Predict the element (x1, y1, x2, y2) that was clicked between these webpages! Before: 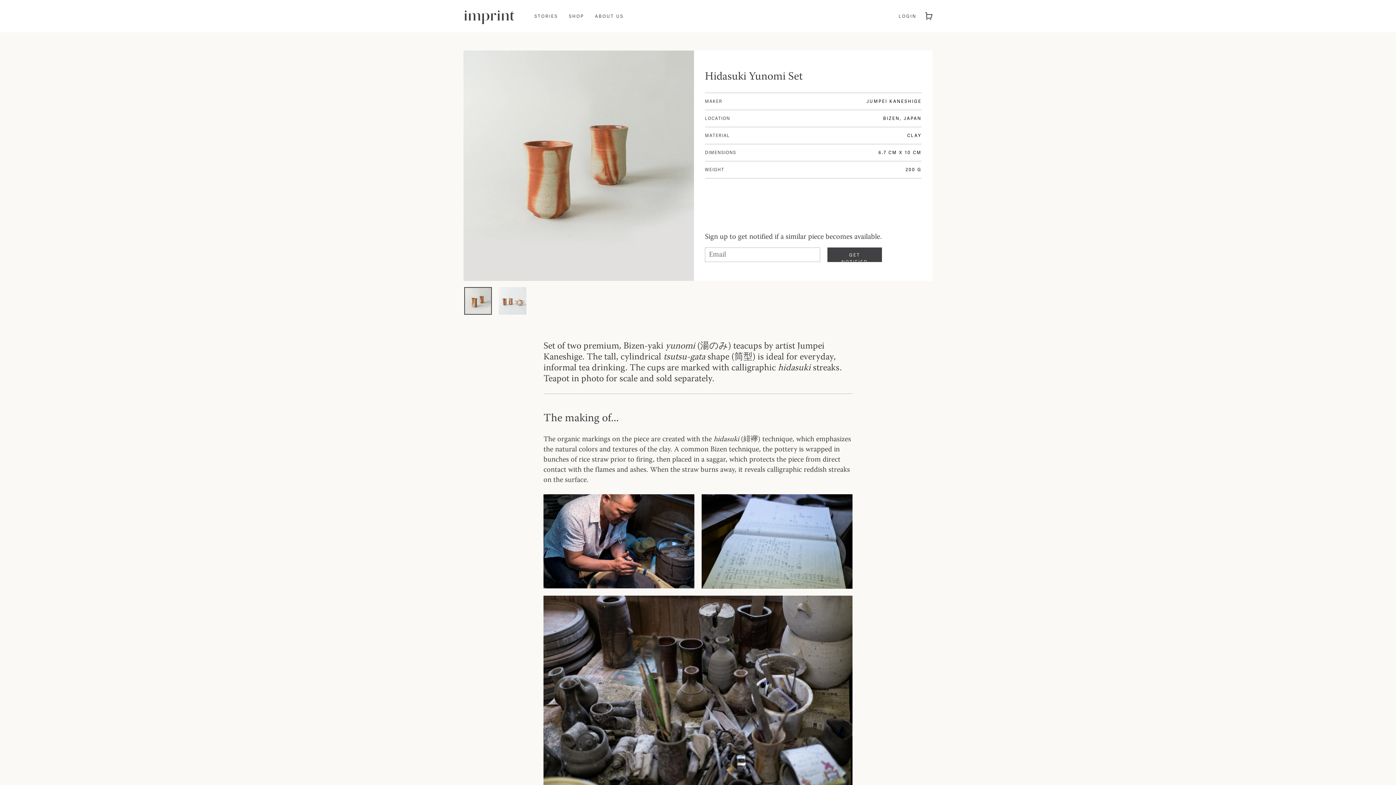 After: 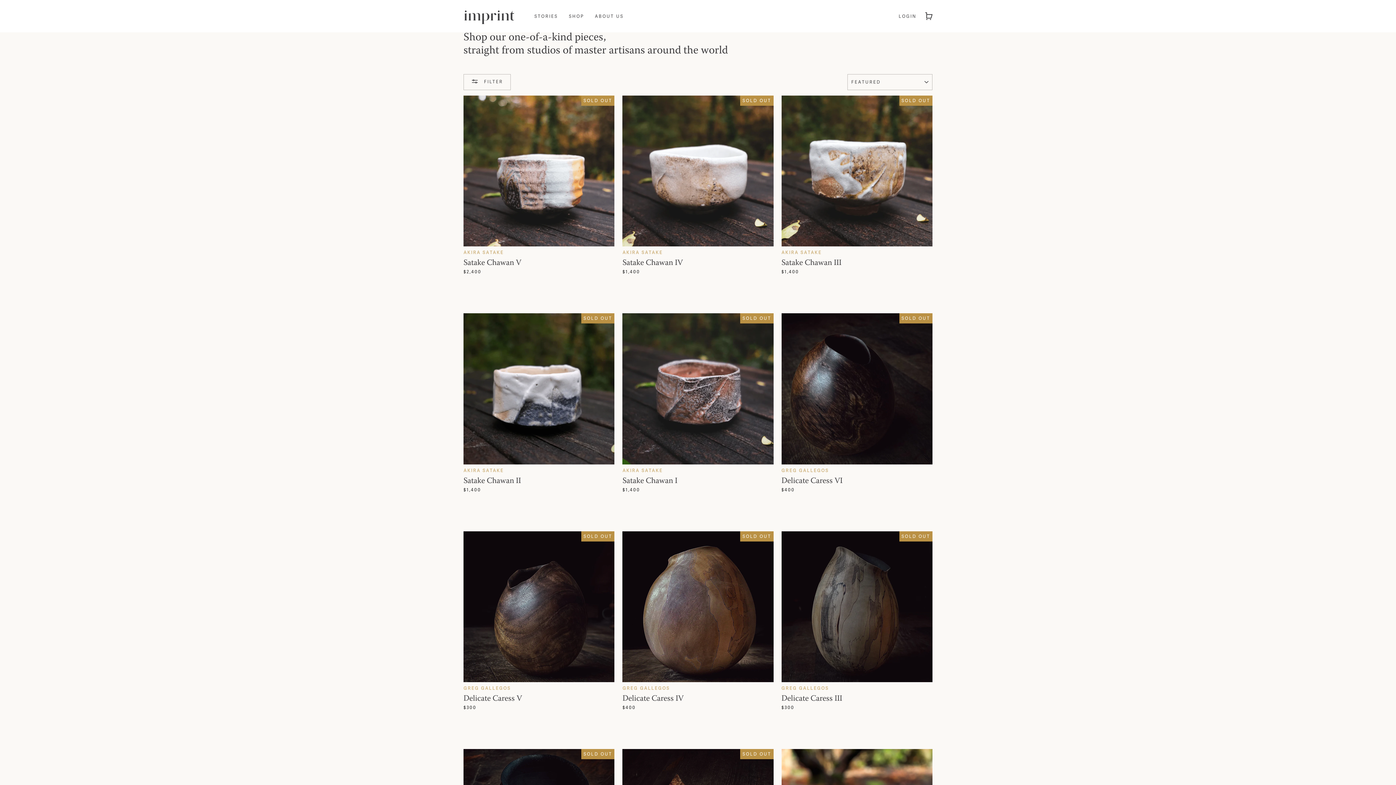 Action: bbox: (563, 10, 589, 21) label: SHOP